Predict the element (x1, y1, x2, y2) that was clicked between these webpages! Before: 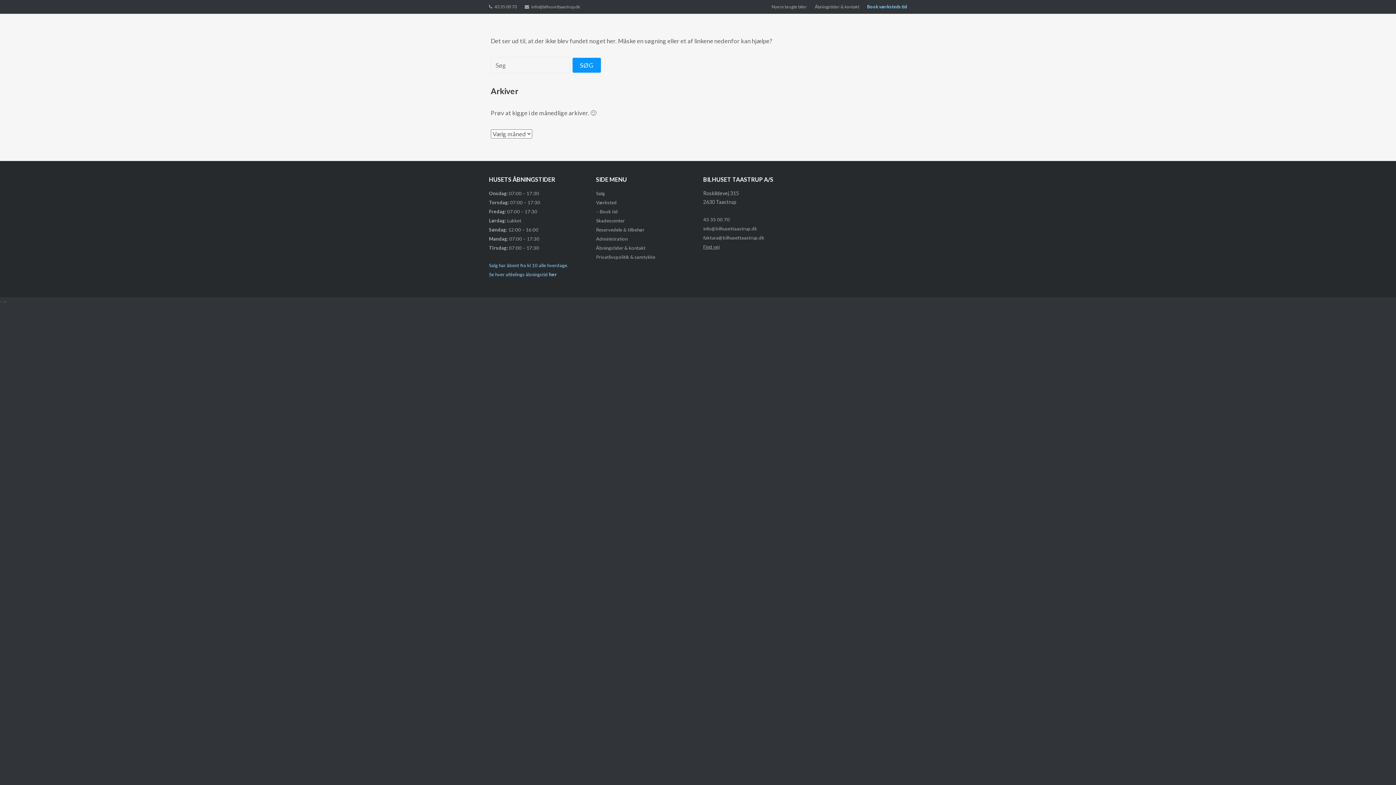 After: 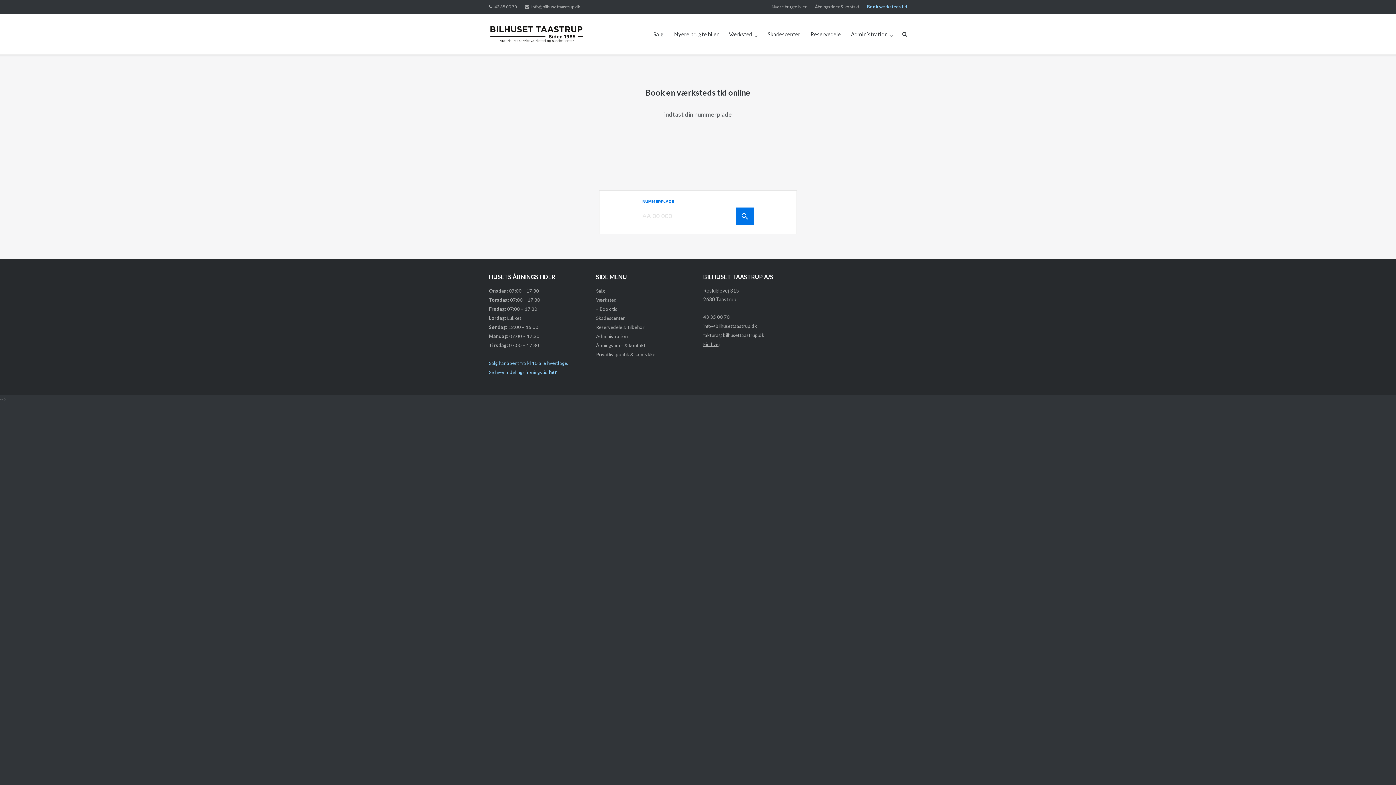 Action: label: Book værksteds tid bbox: (867, 0, 907, 13)